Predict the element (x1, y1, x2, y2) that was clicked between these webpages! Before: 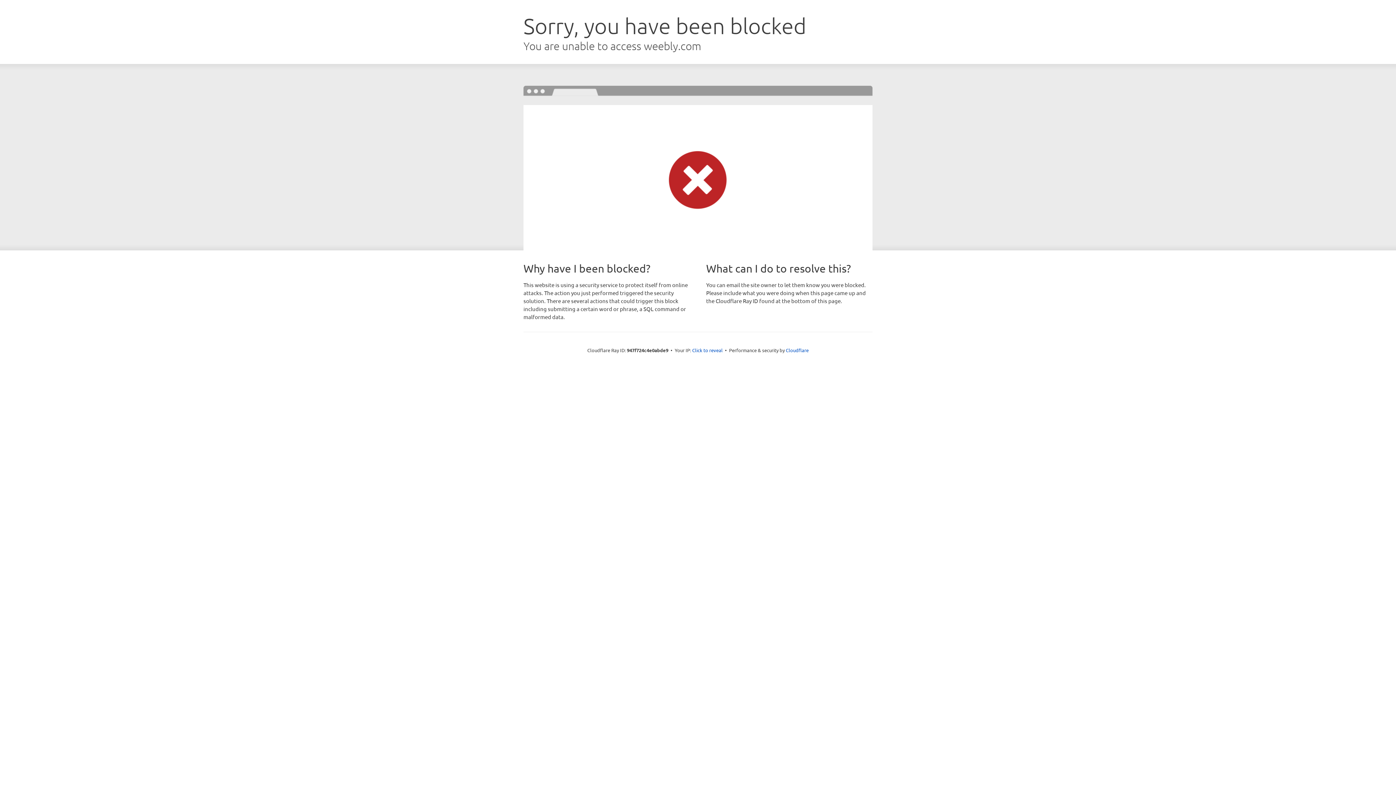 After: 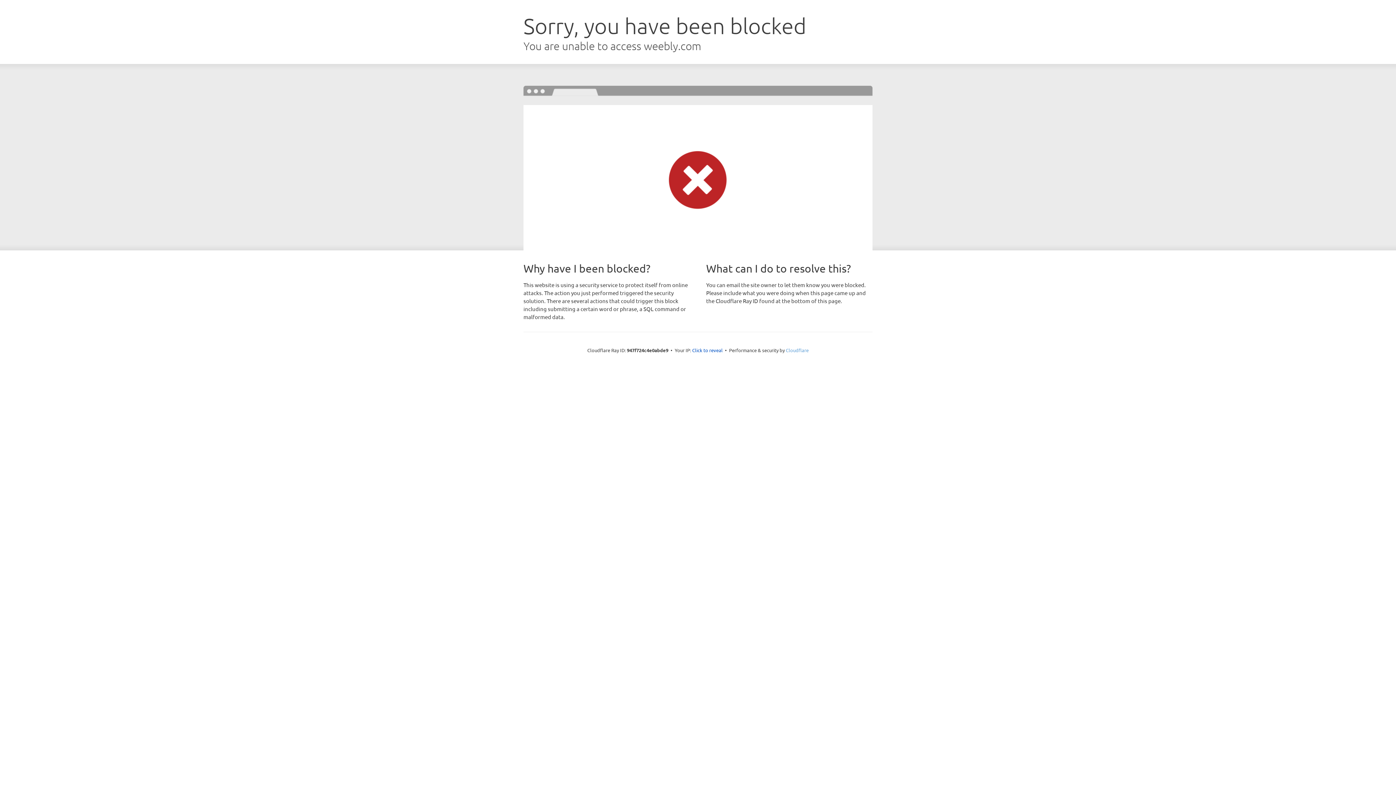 Action: label: Cloudflare bbox: (786, 347, 808, 353)